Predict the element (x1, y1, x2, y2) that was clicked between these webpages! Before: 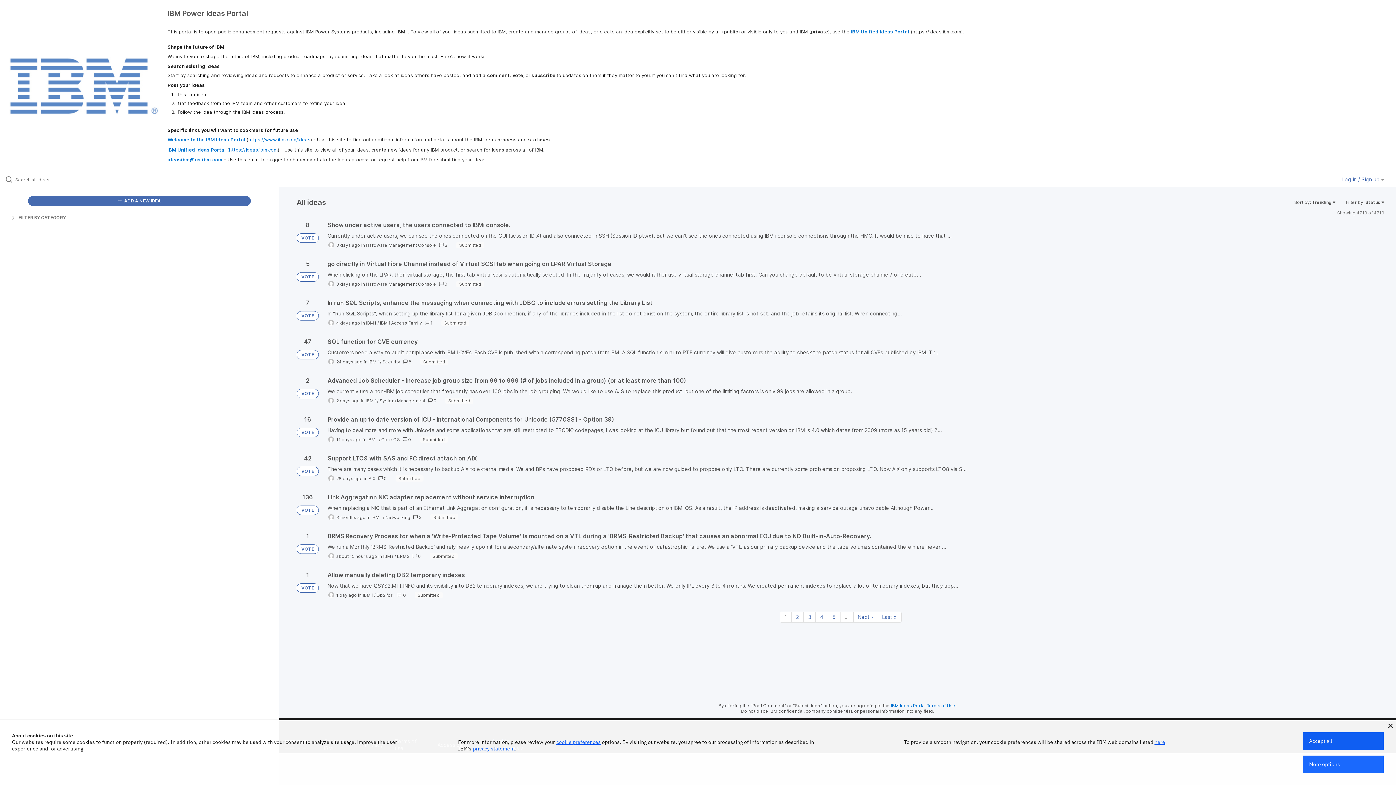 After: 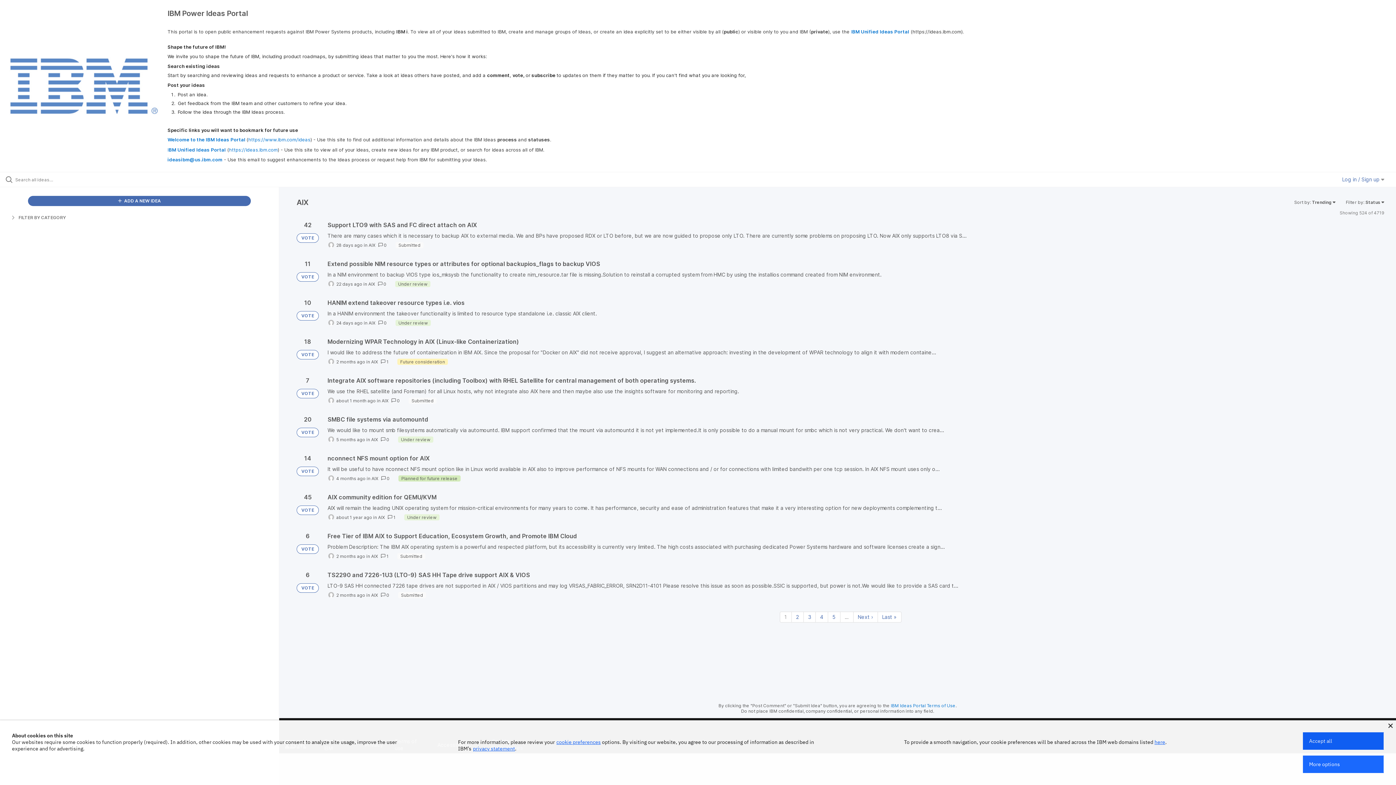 Action: bbox: (368, 475, 375, 481) label: AIX